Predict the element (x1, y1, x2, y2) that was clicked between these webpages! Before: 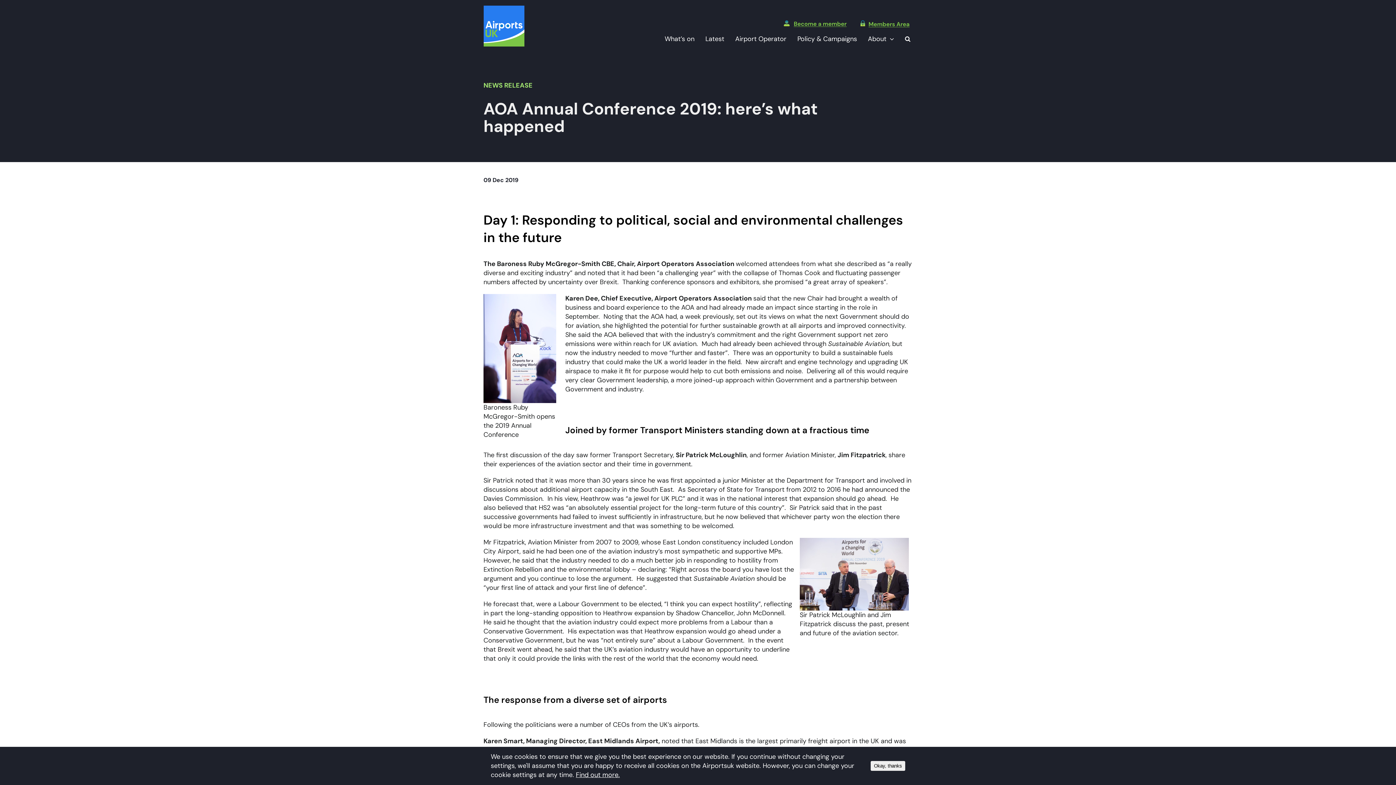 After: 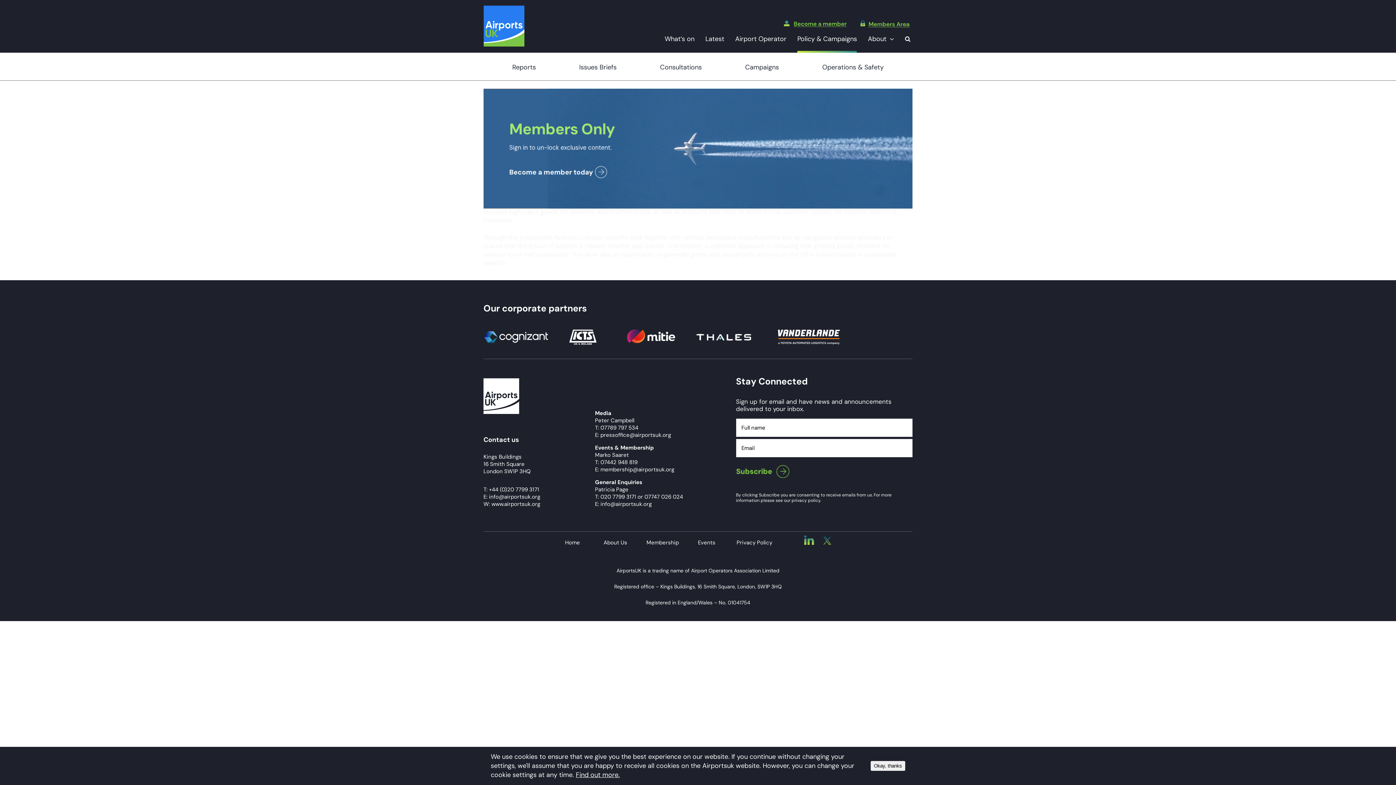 Action: label: Policy & Campaigns bbox: (797, 27, 857, 50)